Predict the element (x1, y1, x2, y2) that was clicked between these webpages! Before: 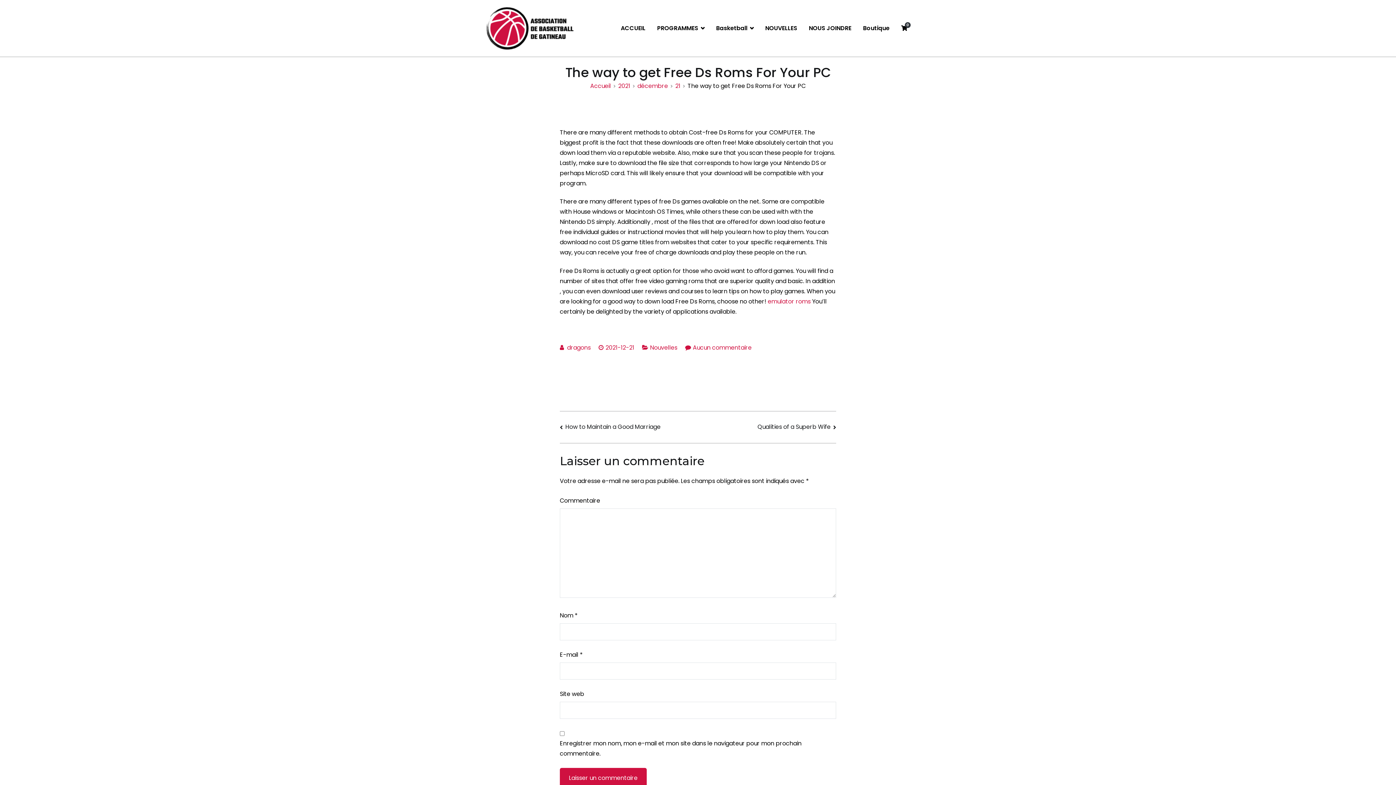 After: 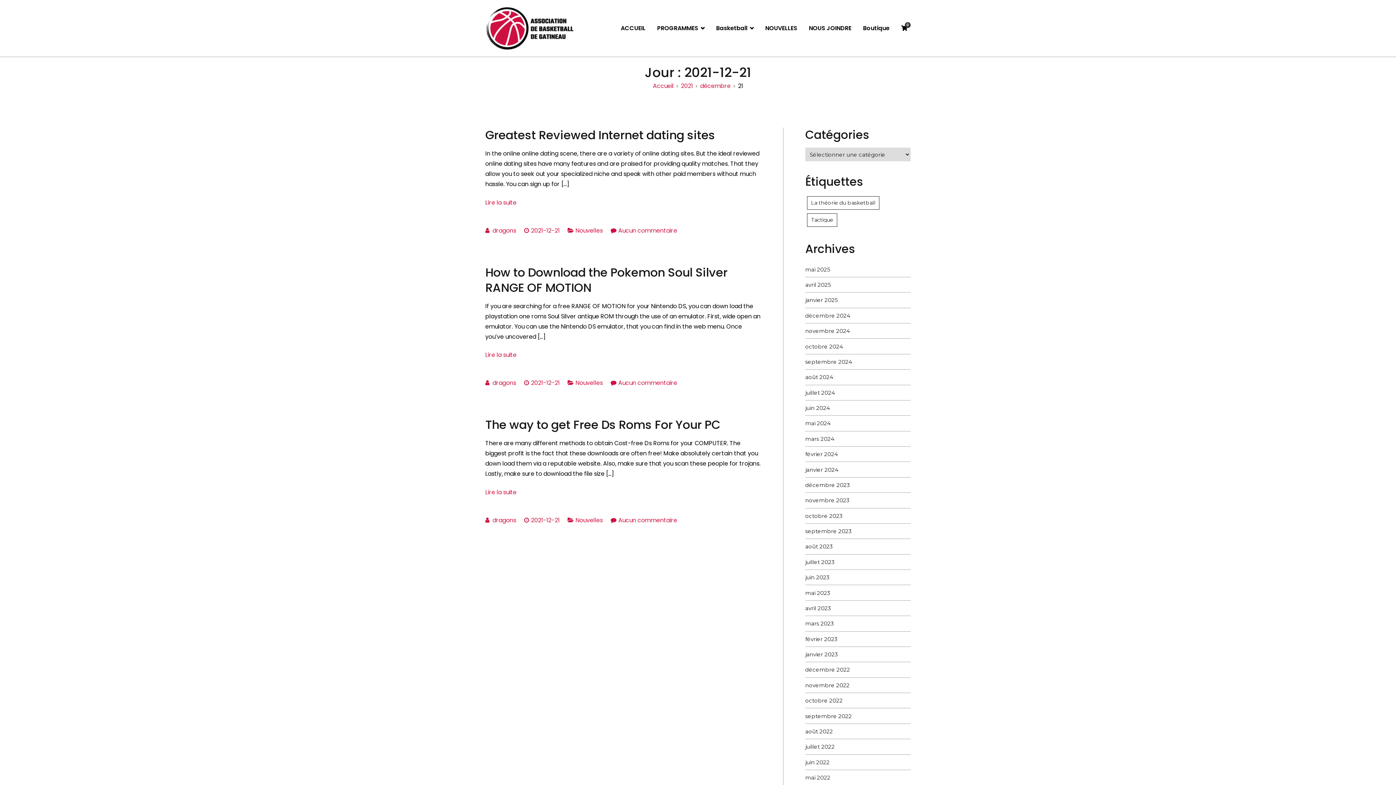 Action: label: 21 bbox: (675, 81, 680, 90)